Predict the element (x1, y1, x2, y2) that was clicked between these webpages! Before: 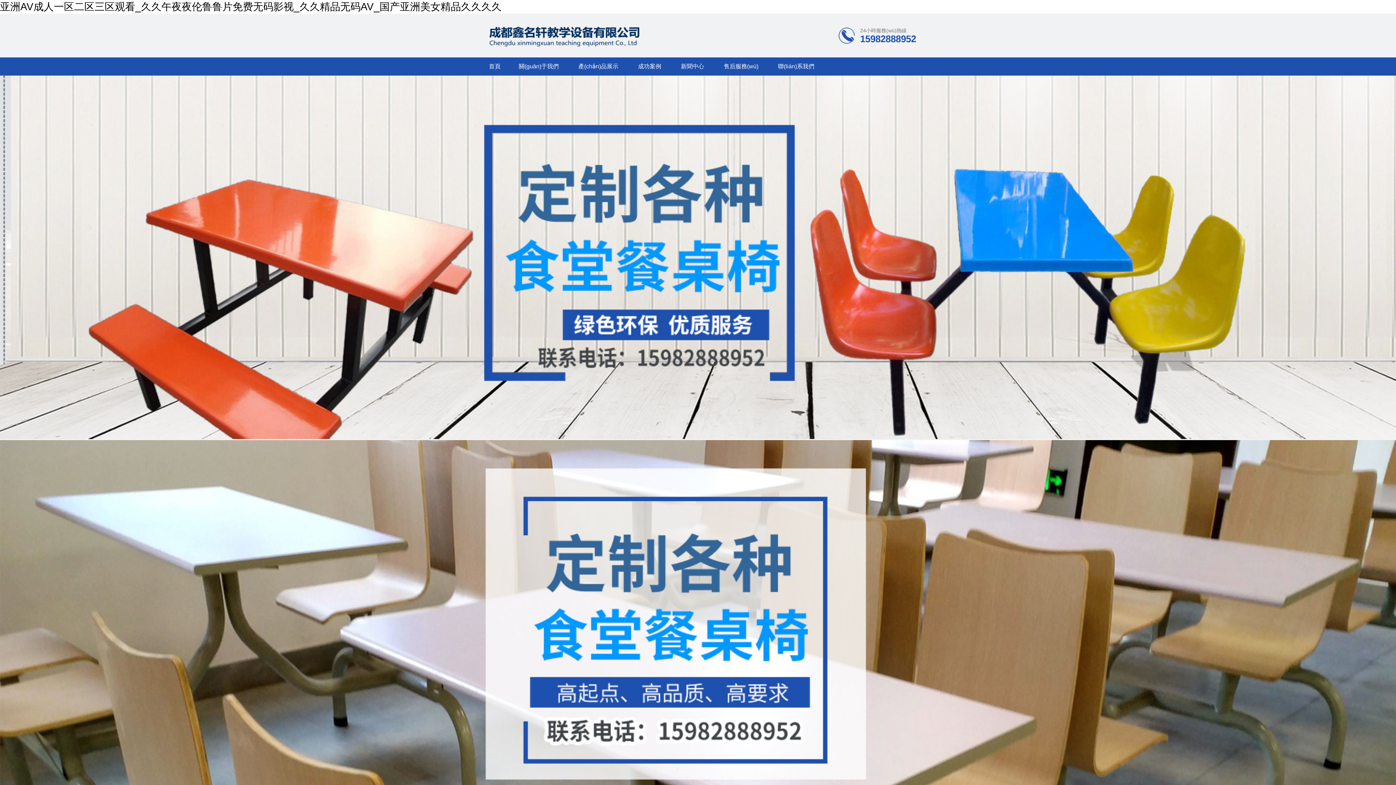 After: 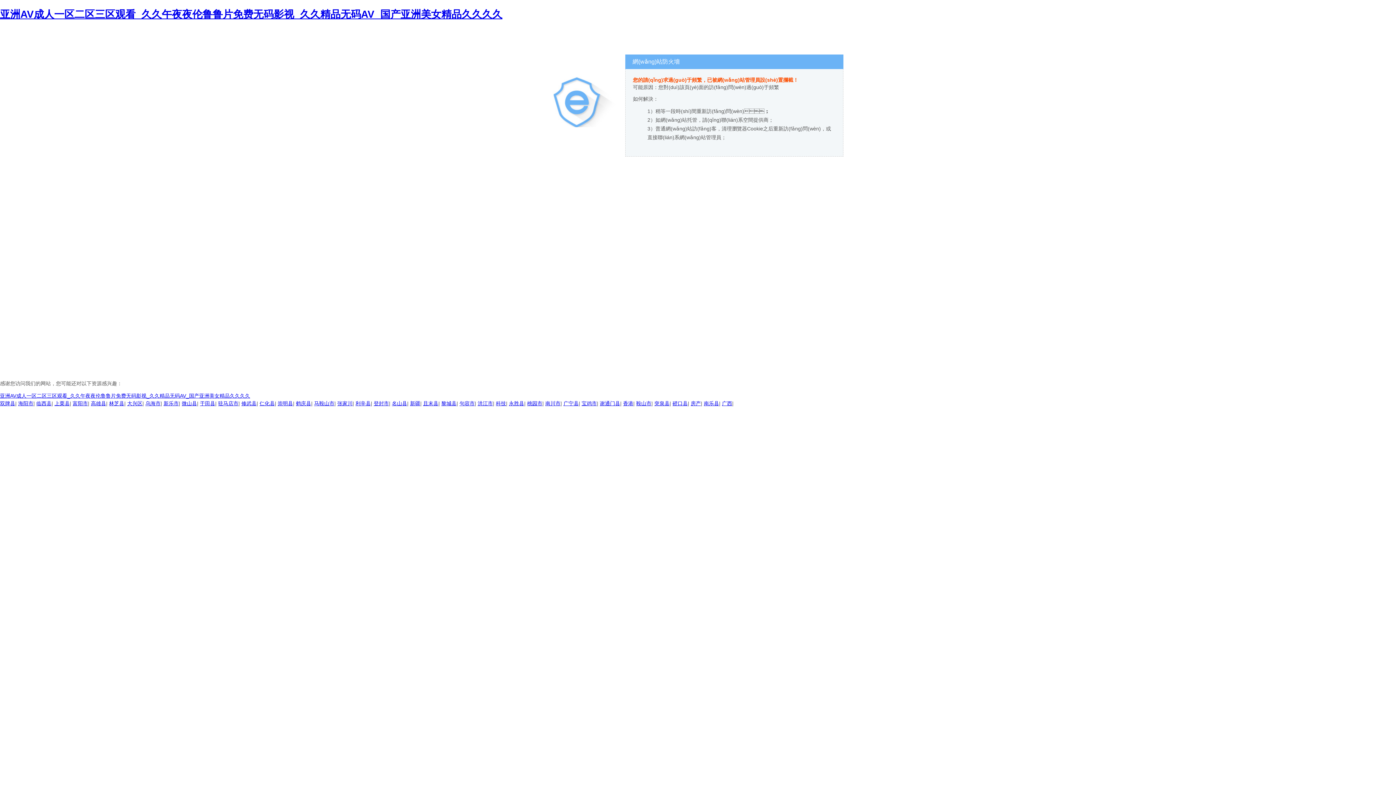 Action: bbox: (0, 1, 501, 12) label: 亚洲AV成人一区二区三区观看_久久午夜夜伦鲁鲁片免费无码影视_久久精品无码AV_国产亚洲美女精品久久久久